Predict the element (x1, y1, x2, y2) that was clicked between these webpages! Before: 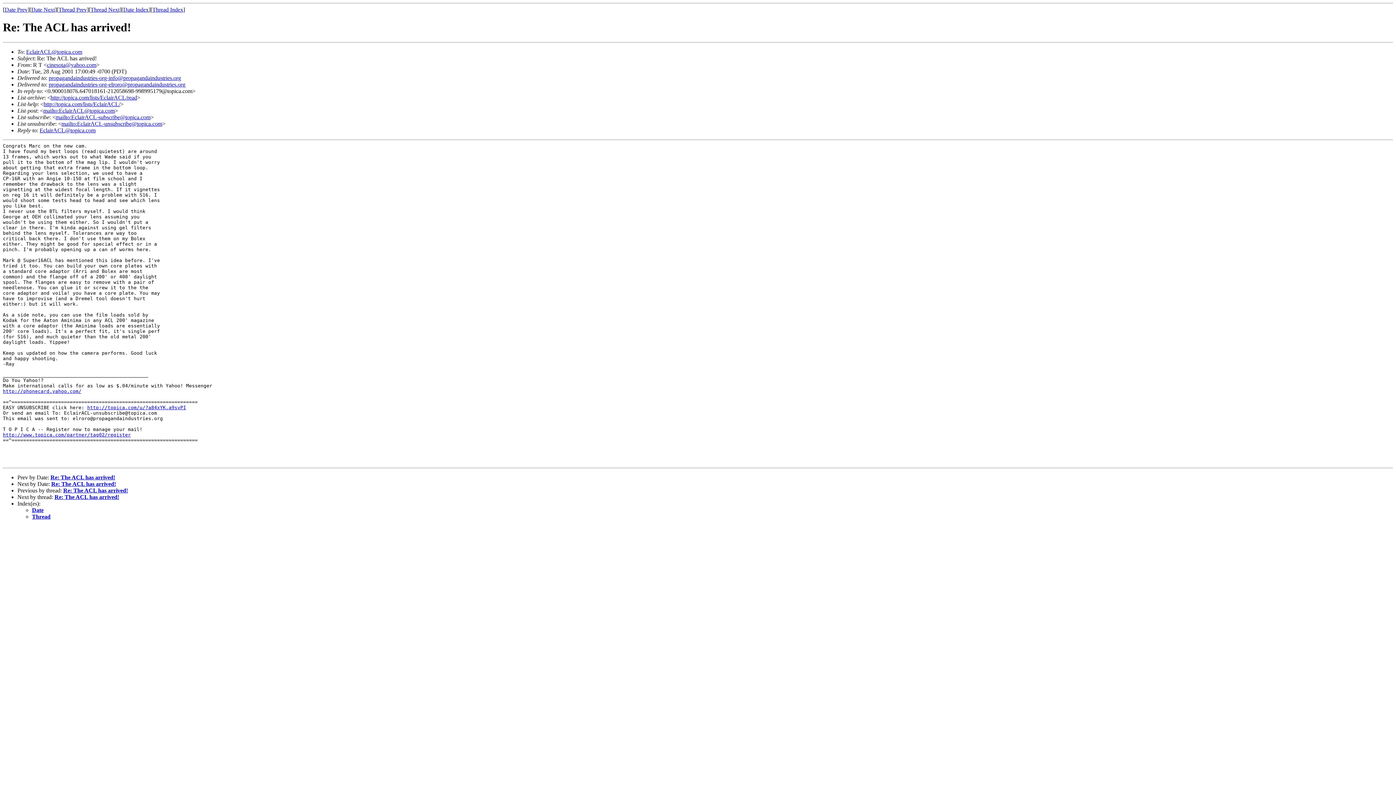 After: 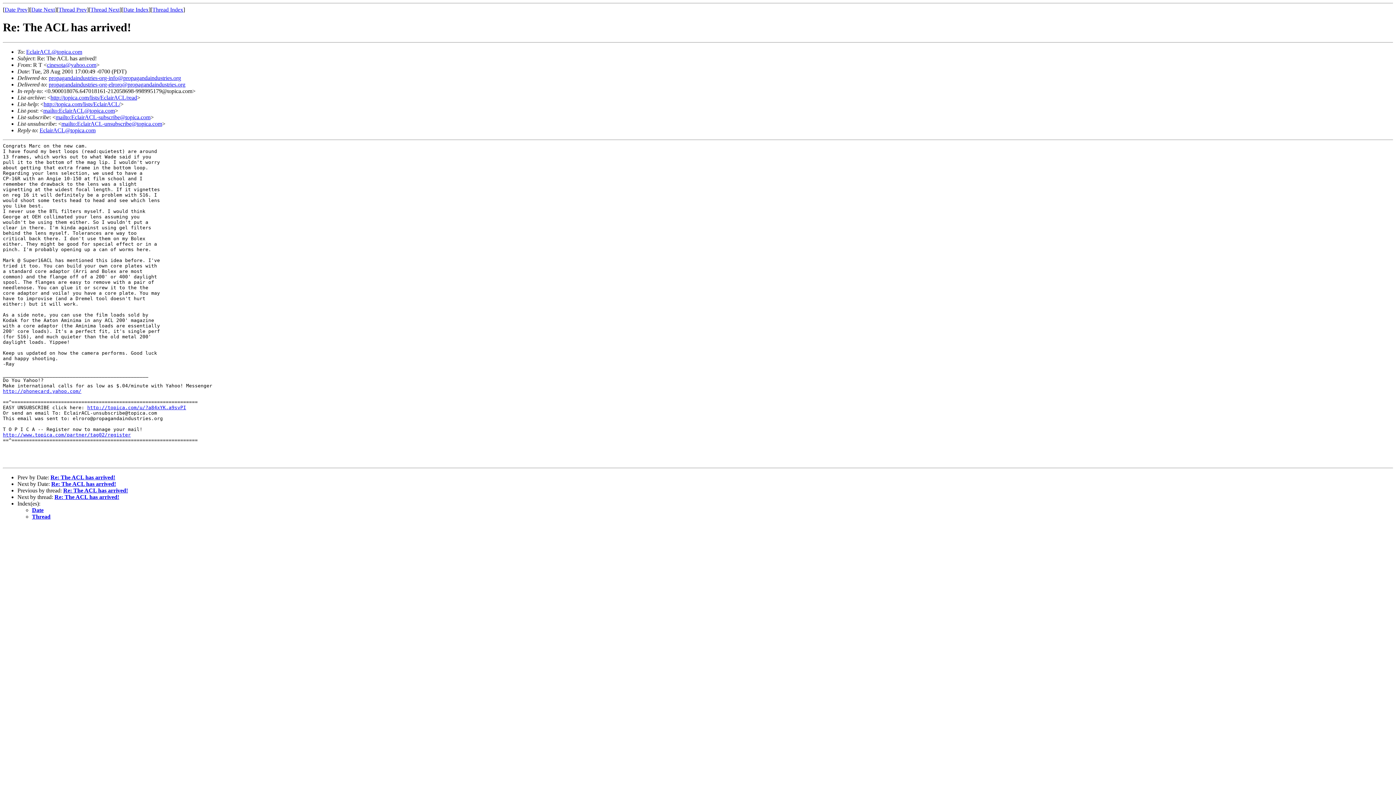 Action: label: EclairACL@topica.com bbox: (39, 127, 95, 133)